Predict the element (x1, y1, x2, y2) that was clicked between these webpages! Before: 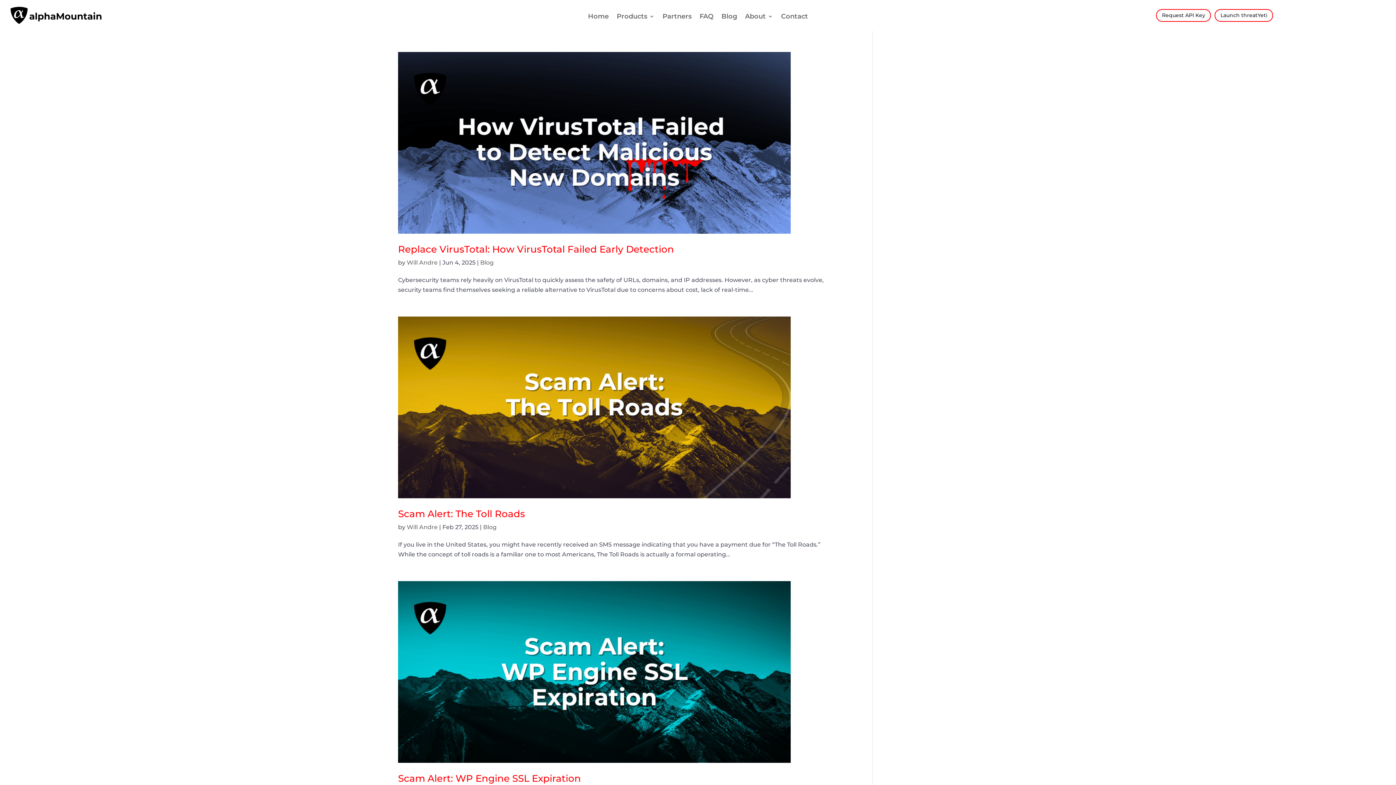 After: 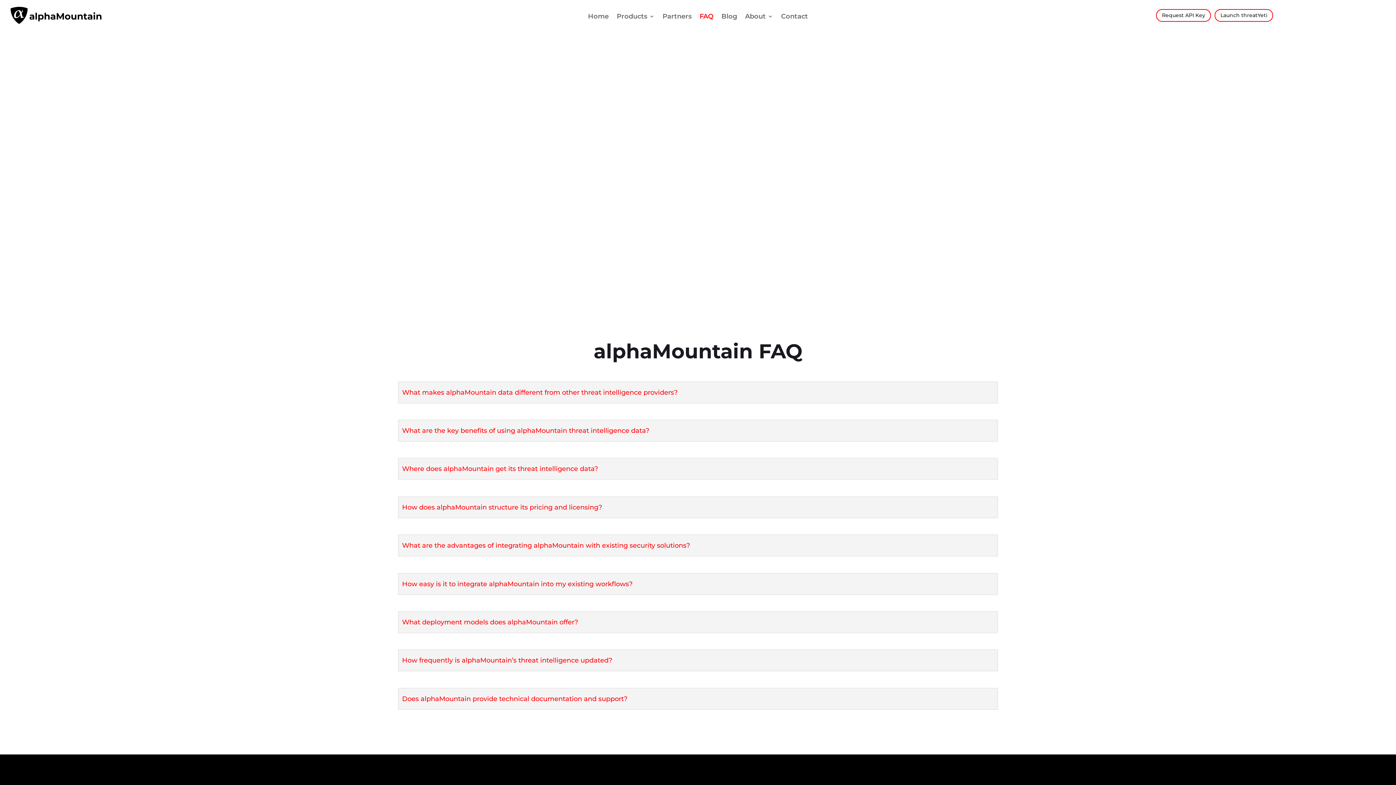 Action: bbox: (699, 13, 713, 21) label: FAQ